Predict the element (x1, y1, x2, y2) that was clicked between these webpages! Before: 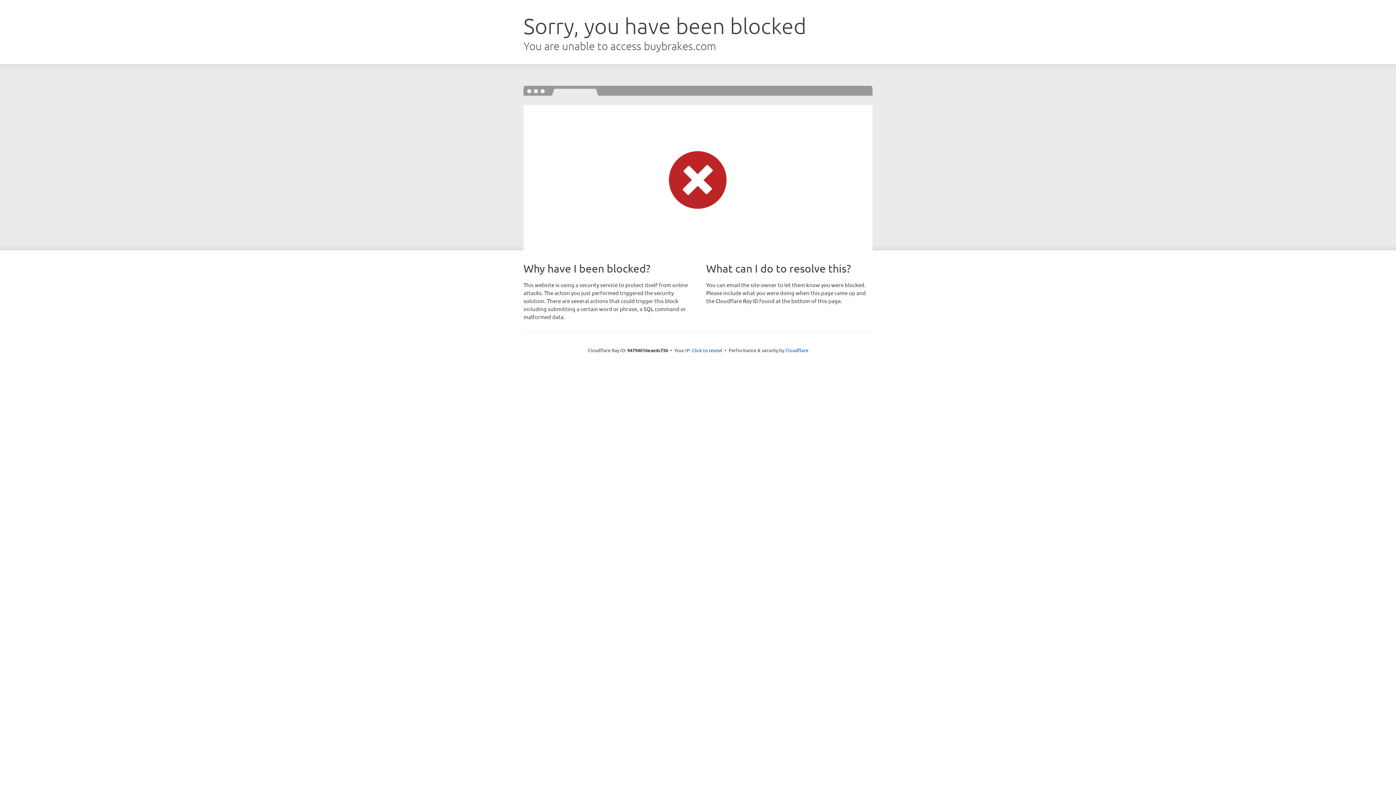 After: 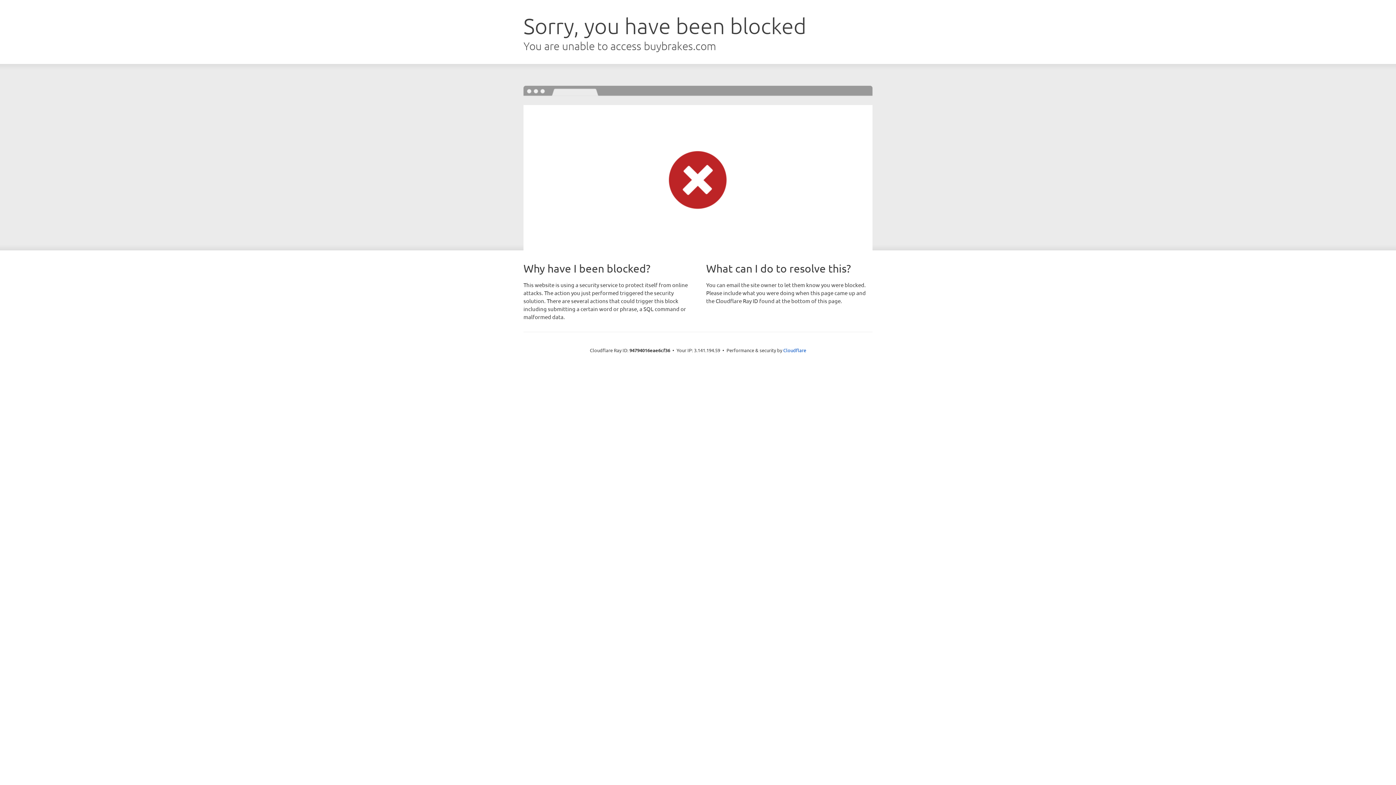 Action: bbox: (692, 346, 722, 353) label: Click to reveal